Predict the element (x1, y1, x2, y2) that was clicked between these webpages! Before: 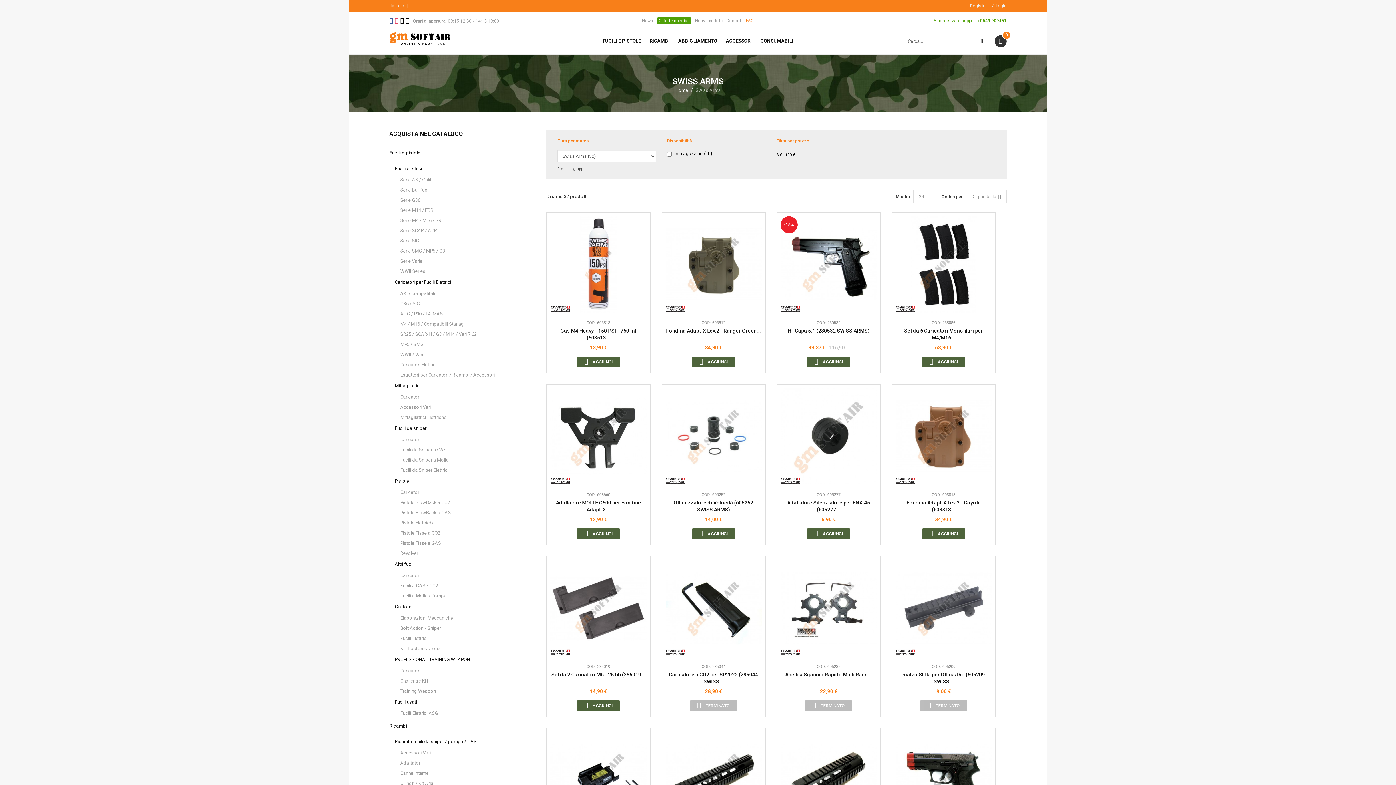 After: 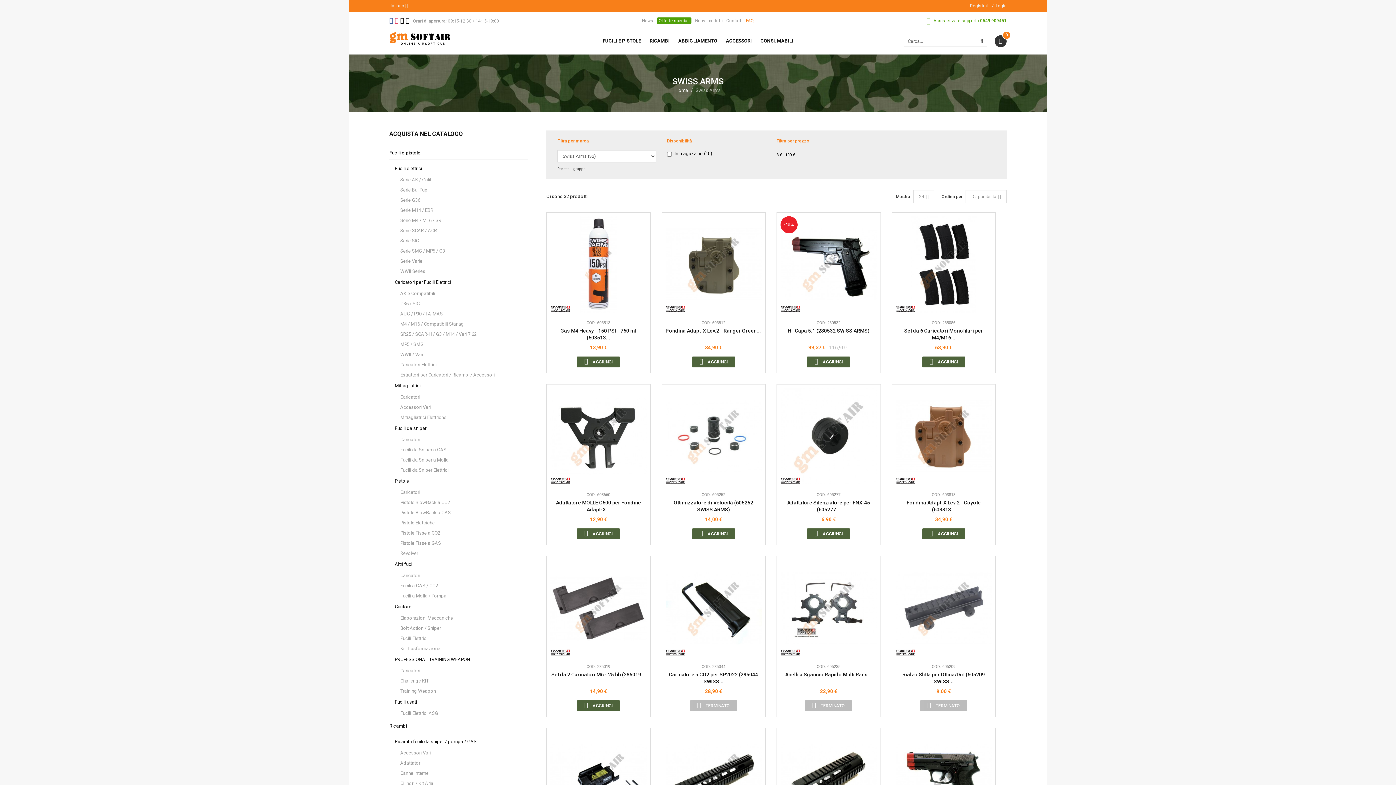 Action: bbox: (405, 16, 409, 24)